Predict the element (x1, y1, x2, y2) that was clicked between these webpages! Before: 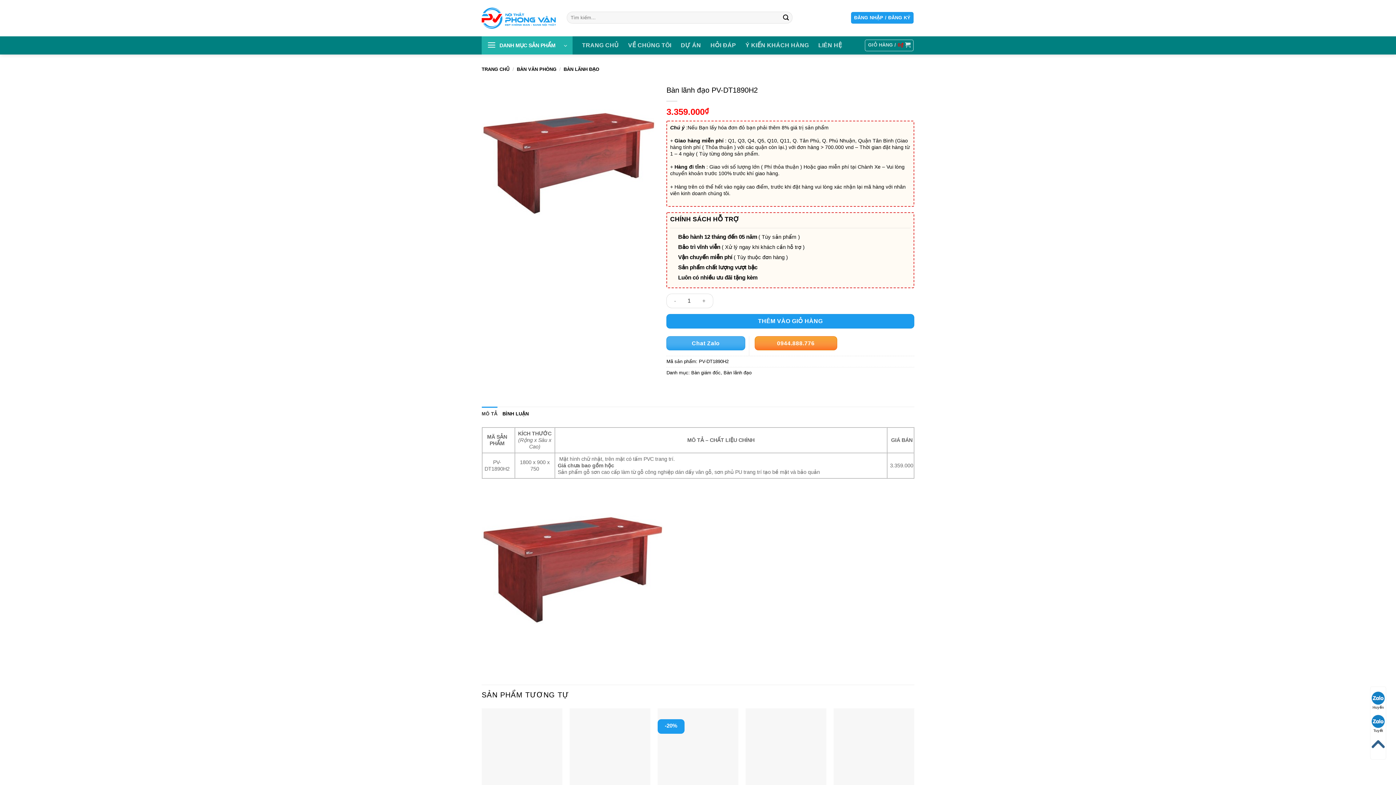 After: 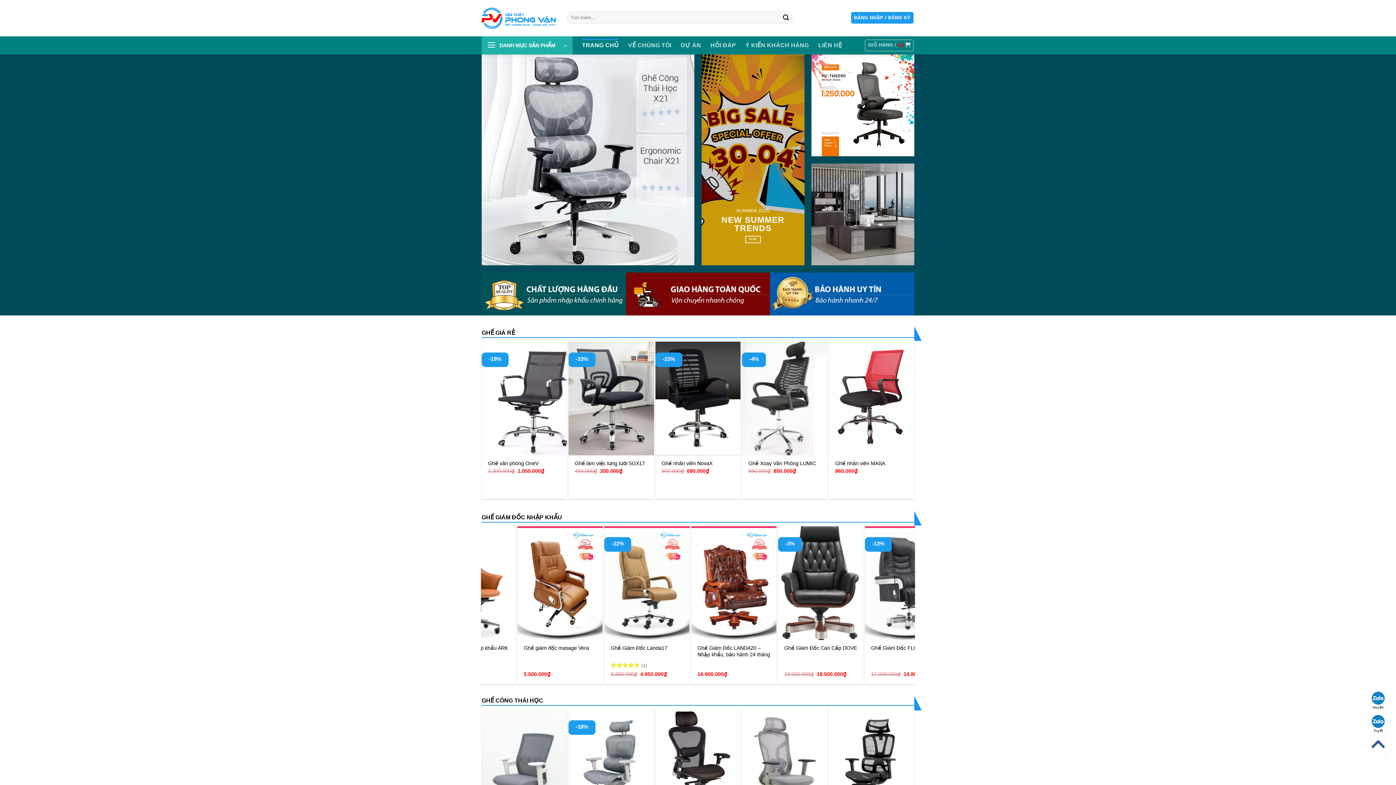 Action: label: TRANG CHỦ bbox: (481, 66, 509, 71)